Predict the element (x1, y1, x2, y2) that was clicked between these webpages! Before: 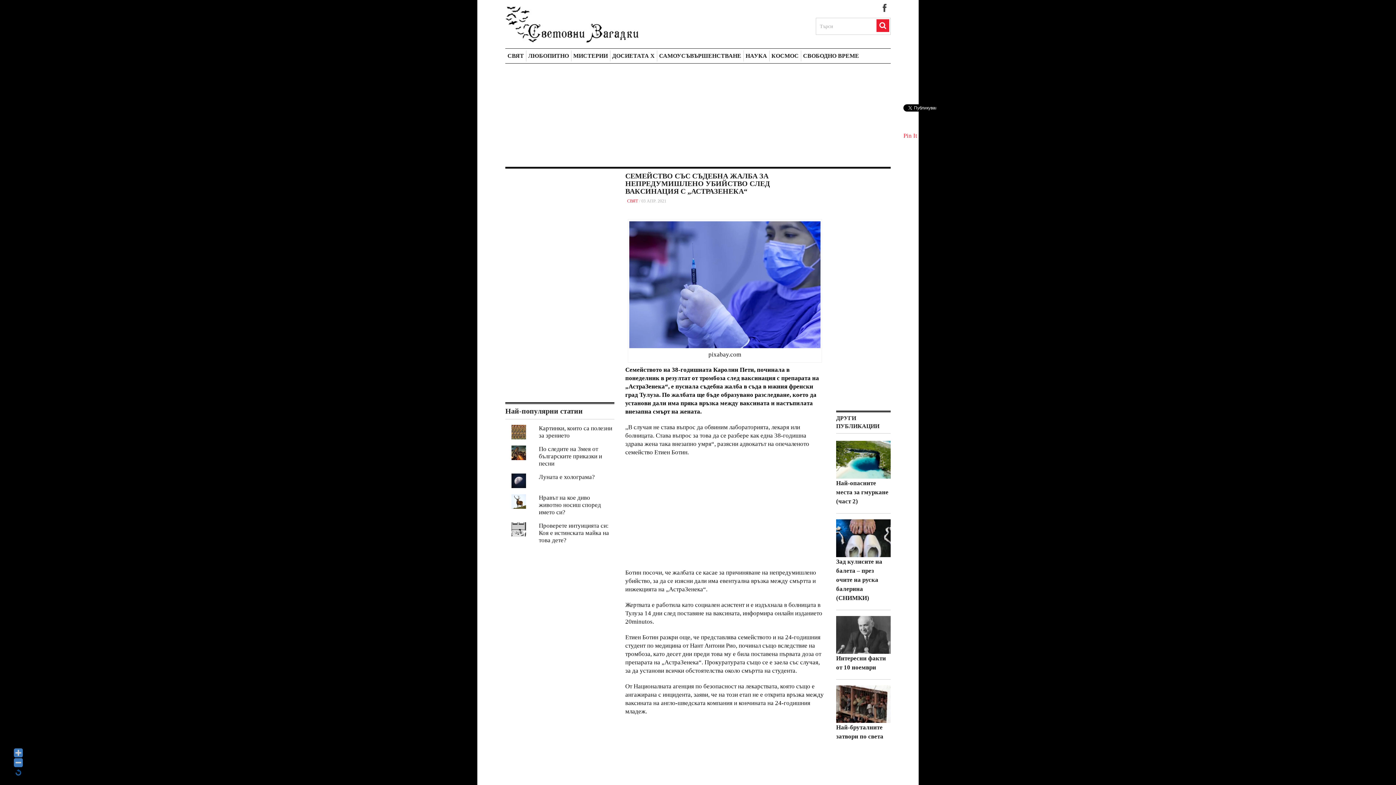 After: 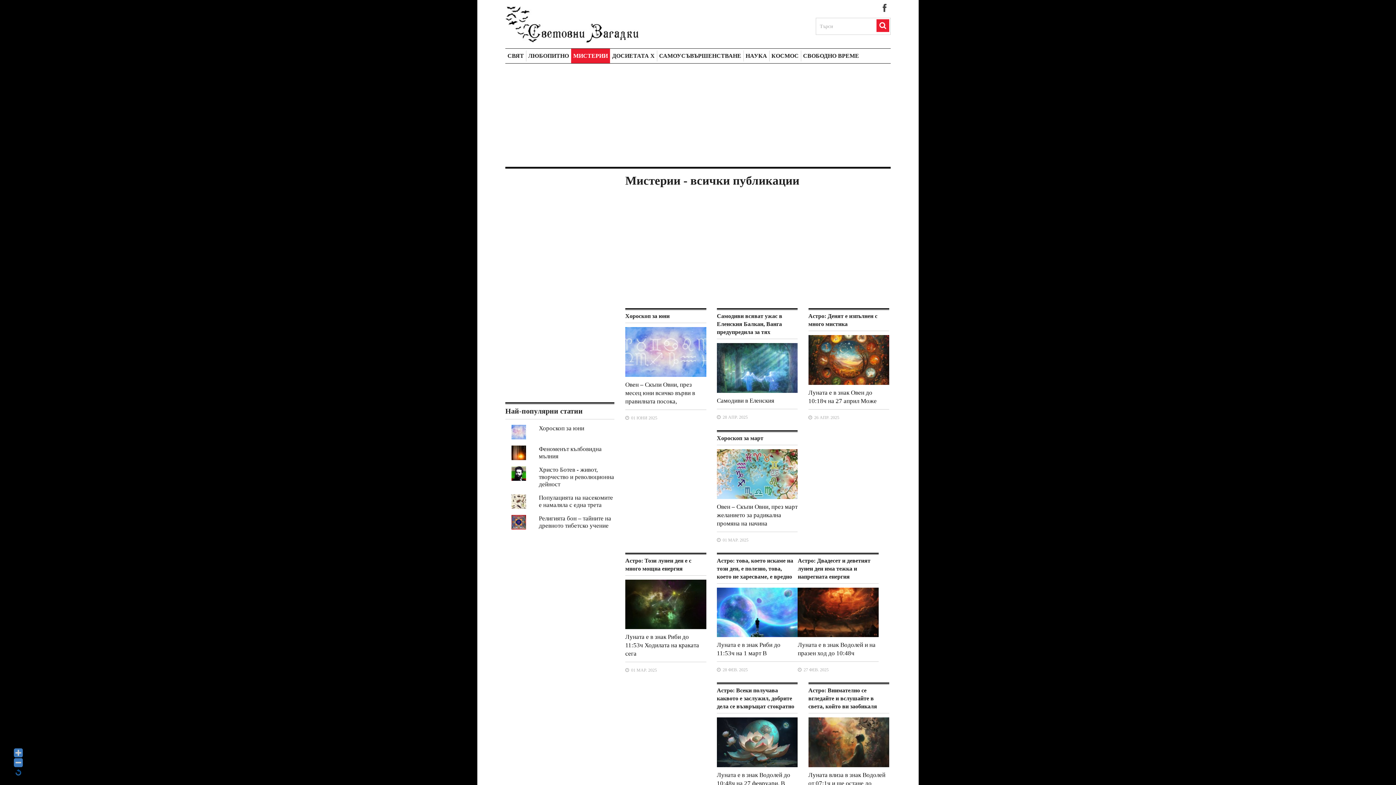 Action: label: МИСТЕРИИ bbox: (571, 48, 610, 63)